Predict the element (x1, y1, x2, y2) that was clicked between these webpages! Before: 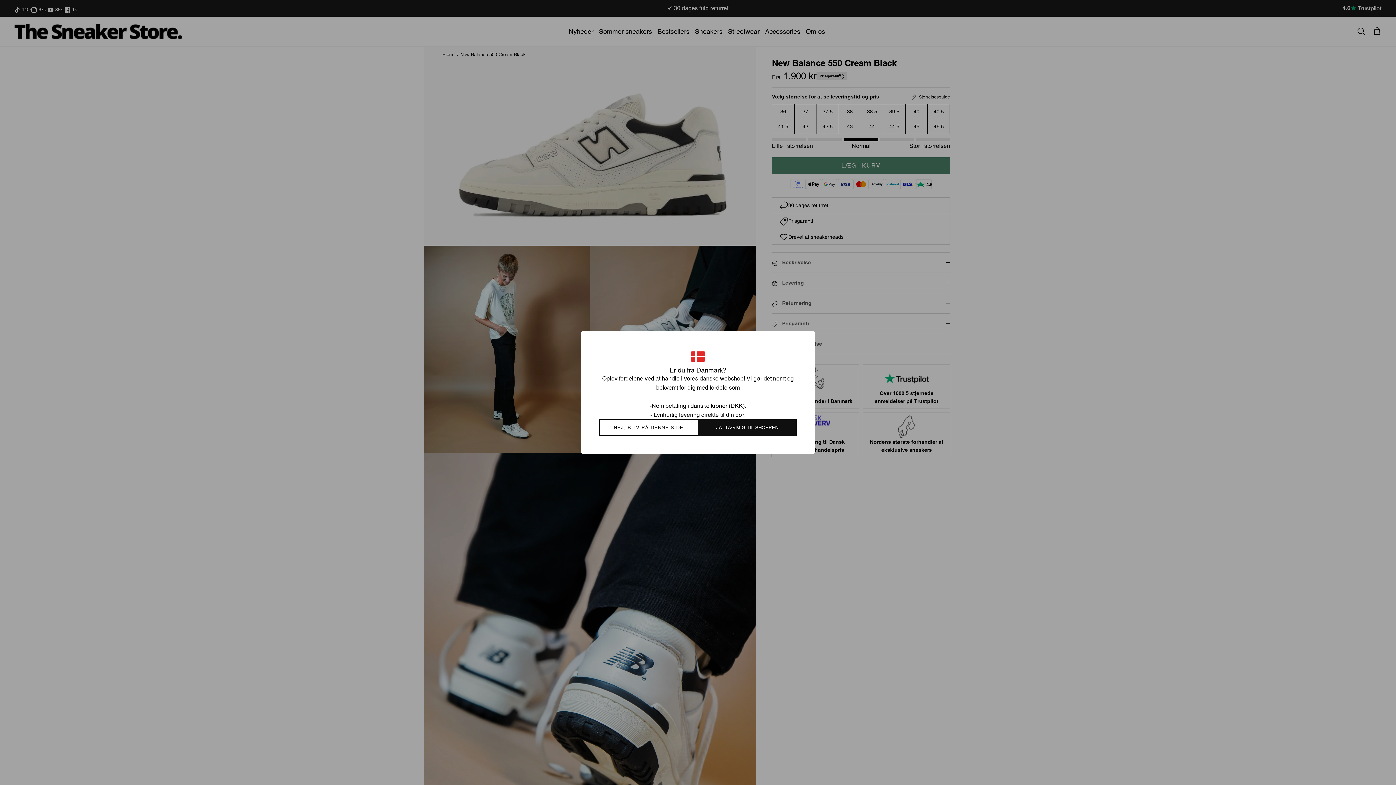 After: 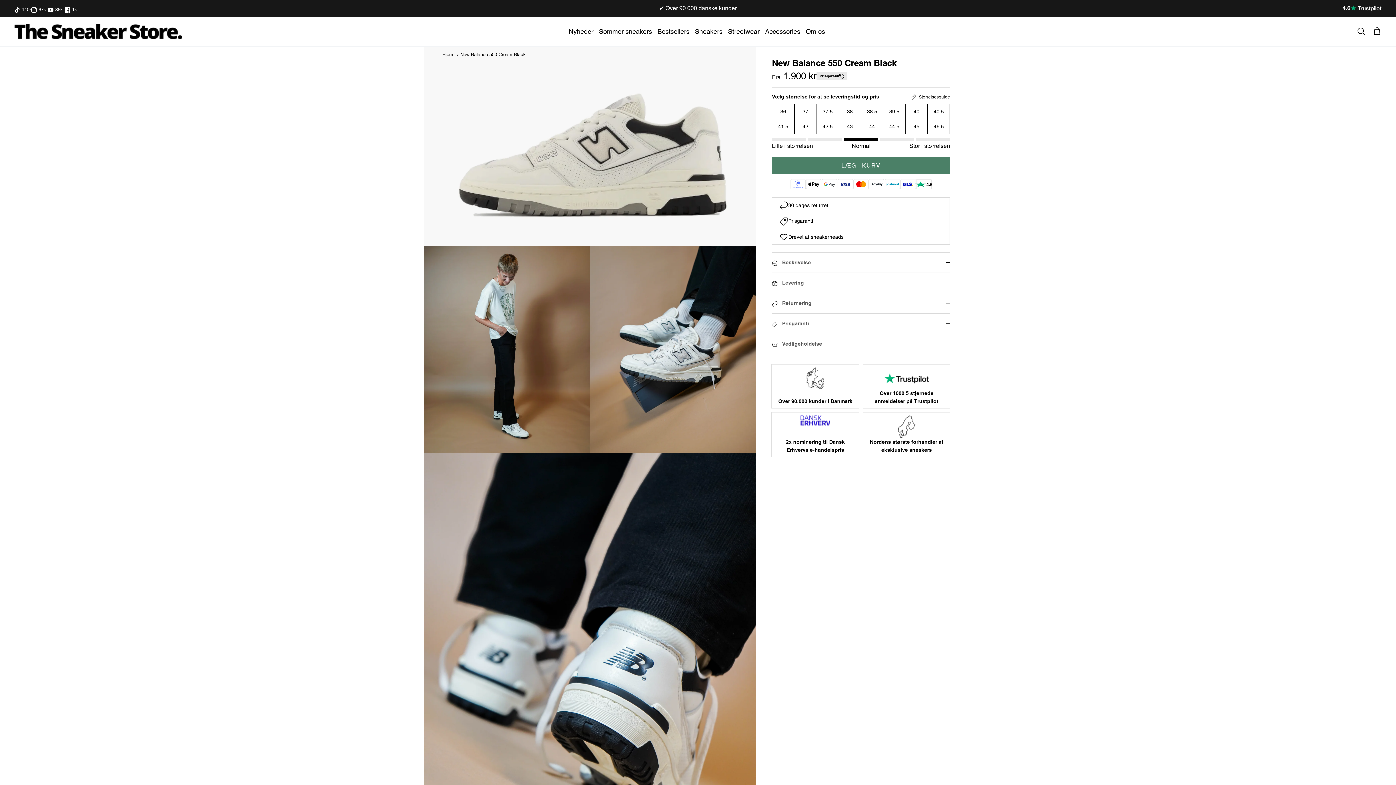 Action: label: NEJ, BLIV PÅ DENNE SIDE bbox: (599, 419, 698, 436)